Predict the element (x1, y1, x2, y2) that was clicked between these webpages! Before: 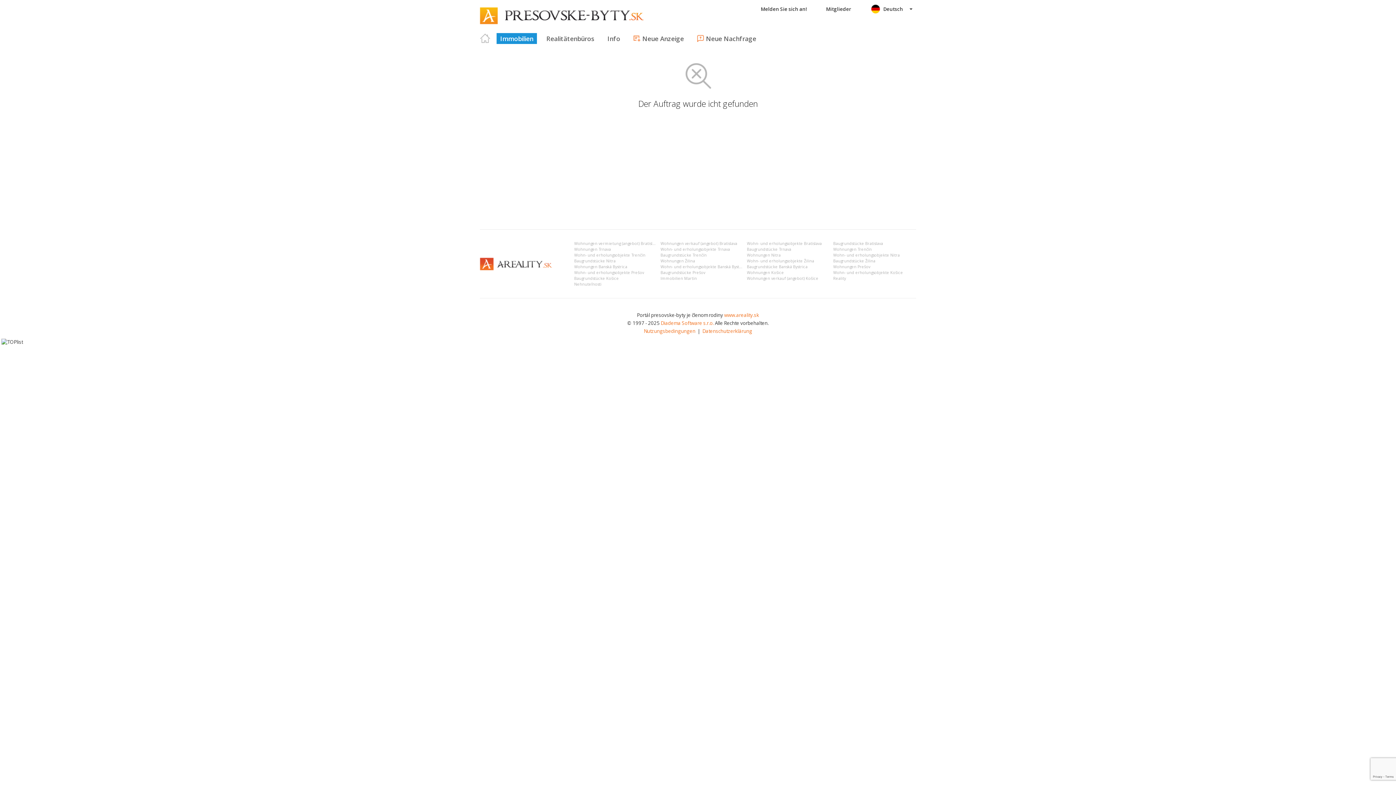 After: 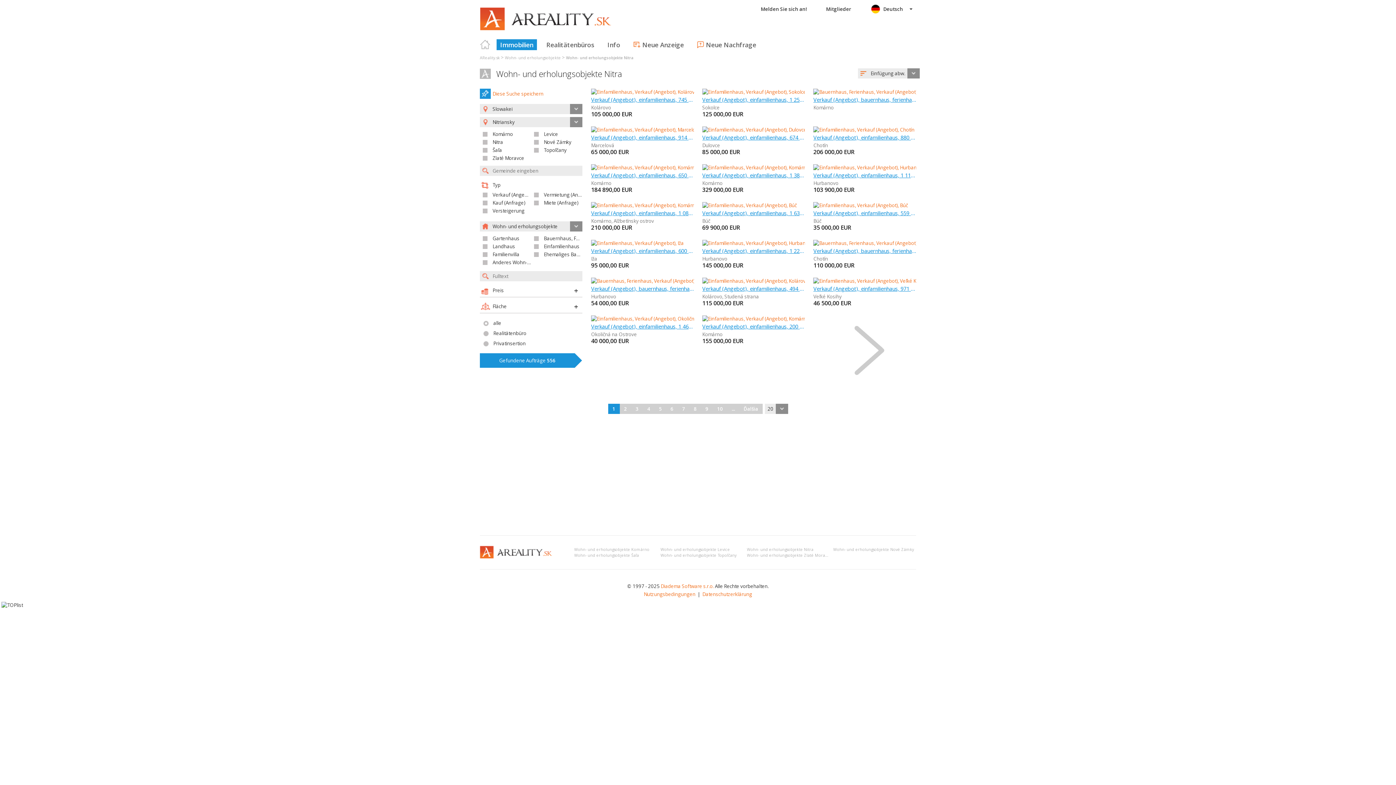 Action: bbox: (833, 252, 900, 257) label: Wohn- und erholungsobjekte Nitra